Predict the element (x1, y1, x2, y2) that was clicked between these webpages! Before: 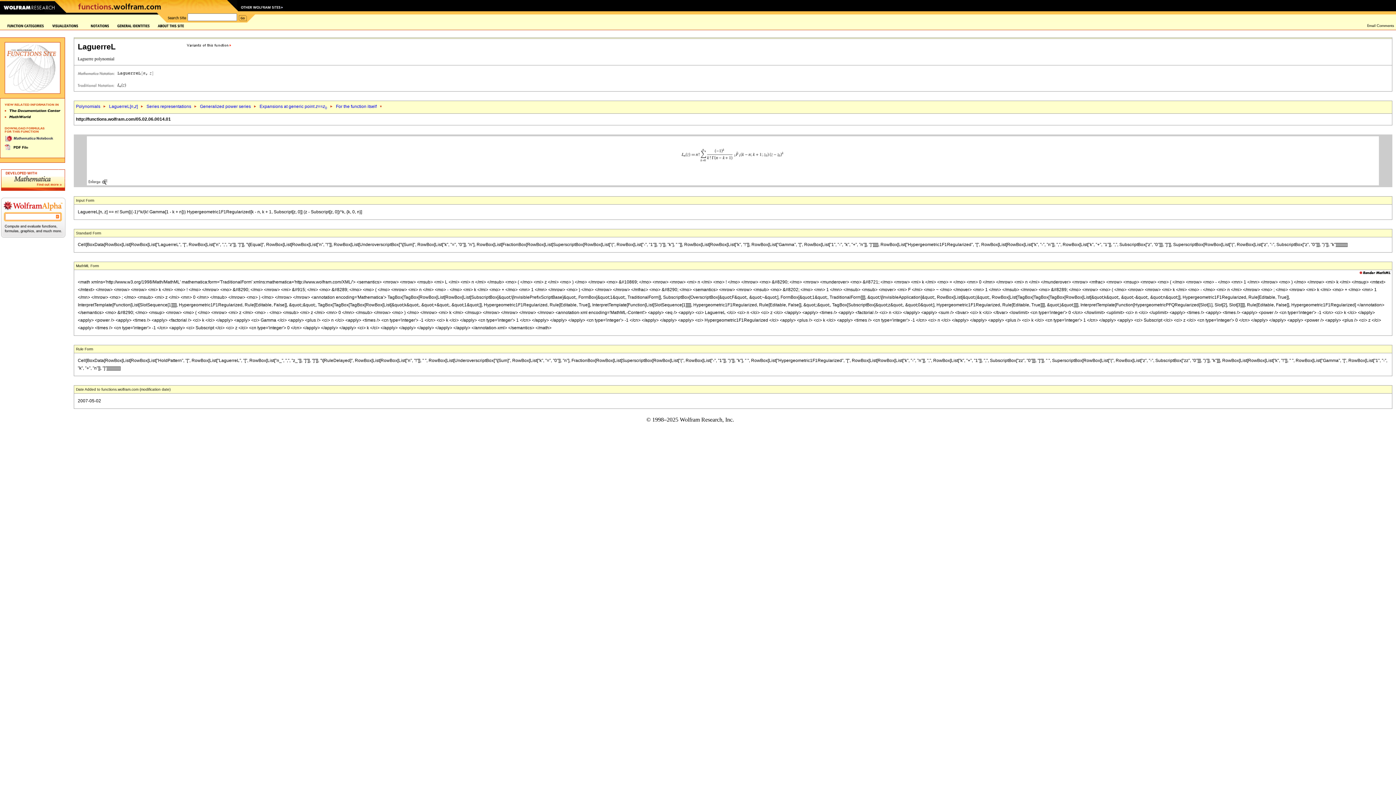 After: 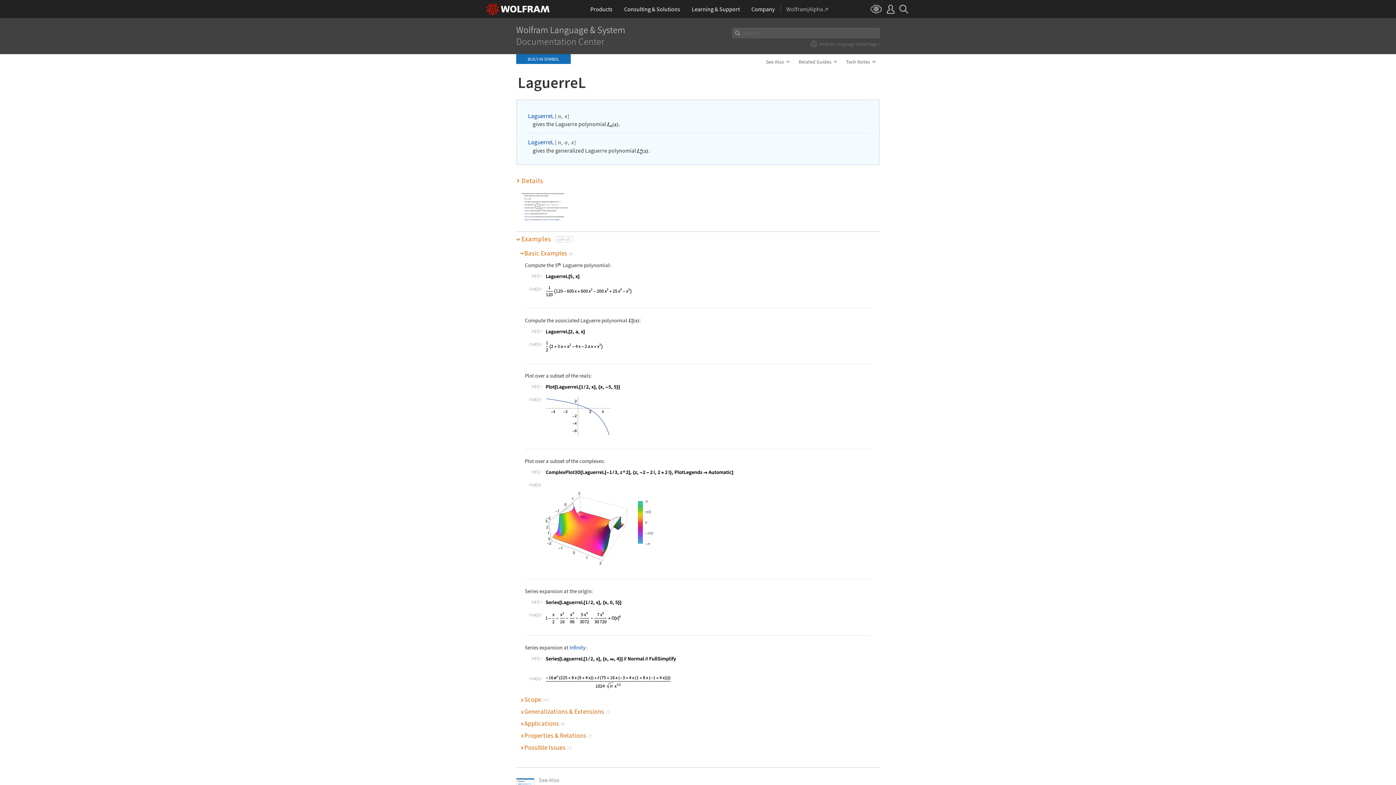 Action: bbox: (117, 69, 154, 74)